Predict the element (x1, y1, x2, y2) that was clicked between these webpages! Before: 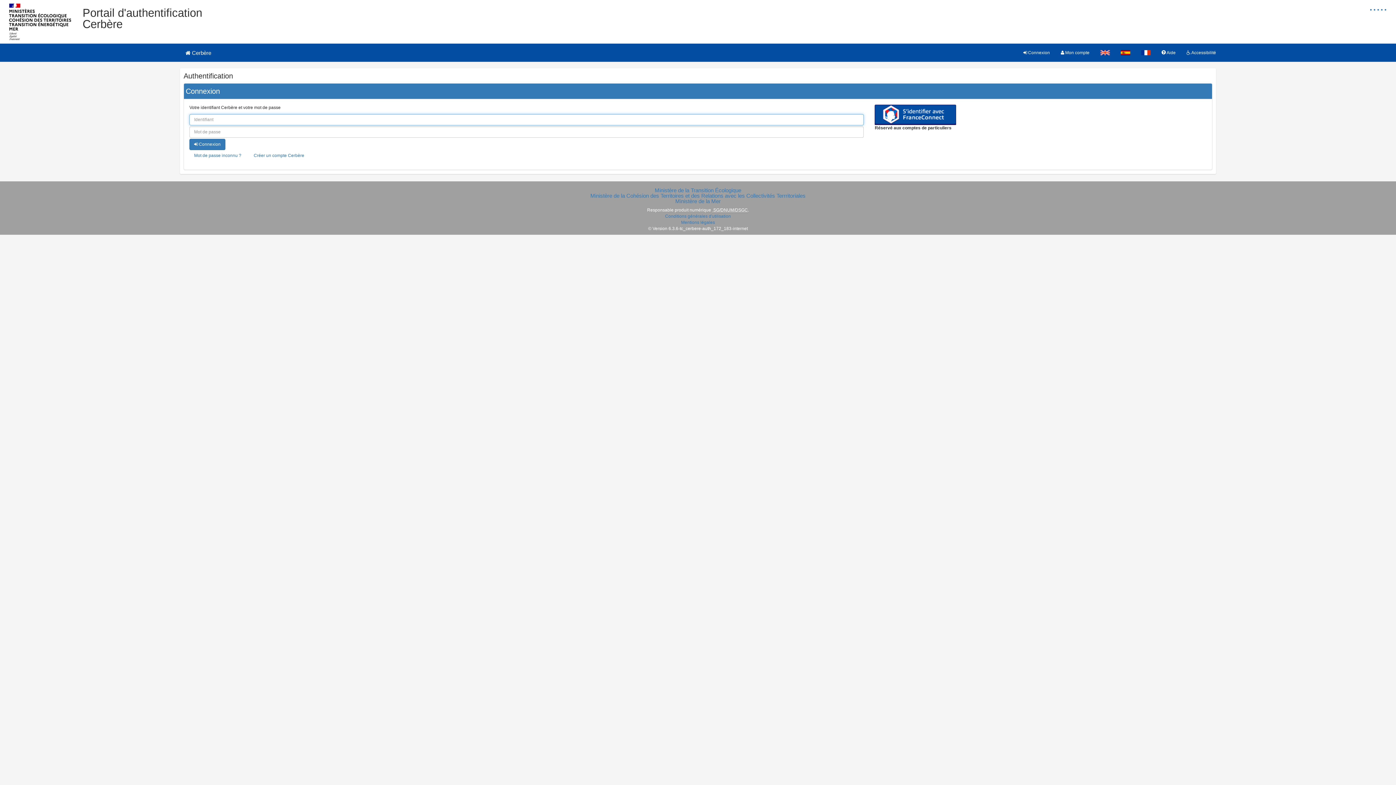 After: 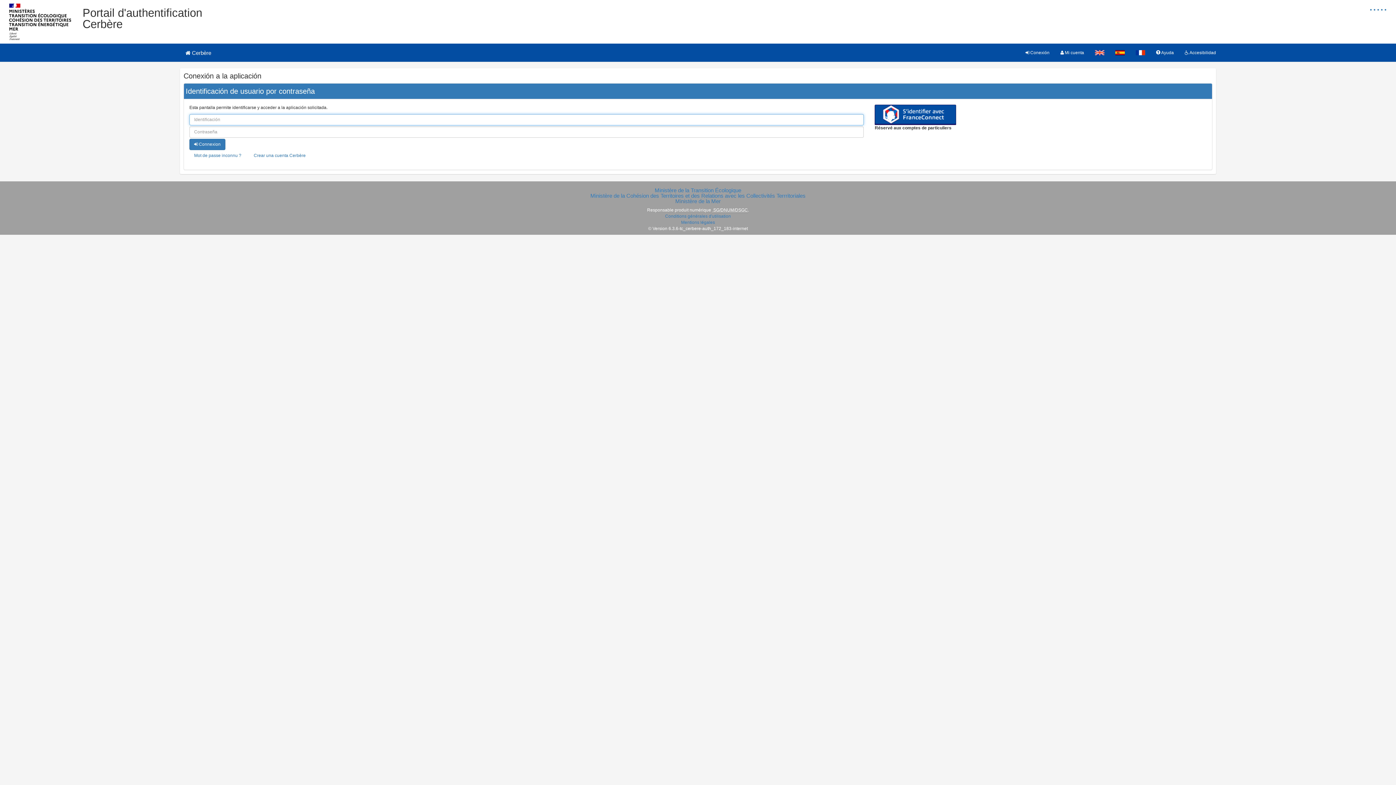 Action: bbox: (1115, 43, 1136, 61)